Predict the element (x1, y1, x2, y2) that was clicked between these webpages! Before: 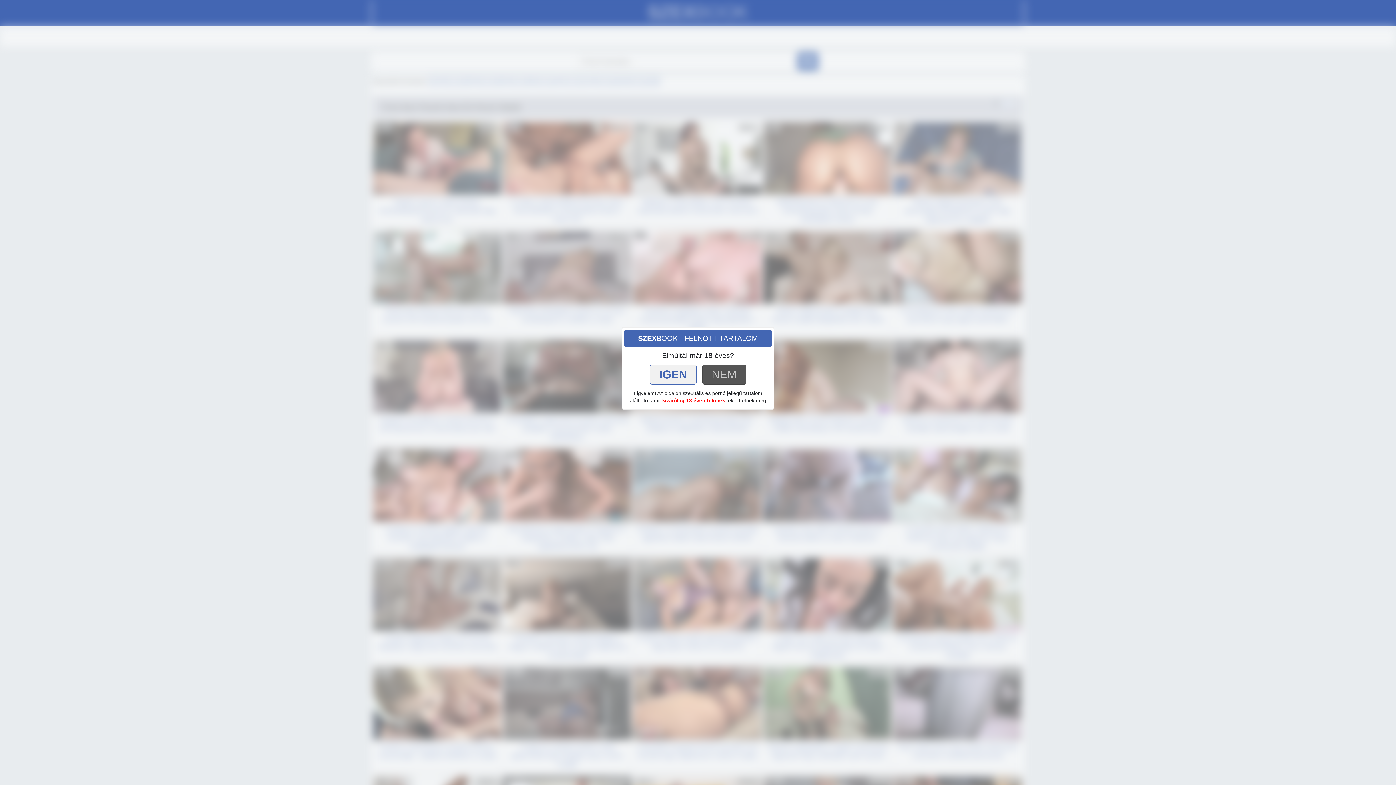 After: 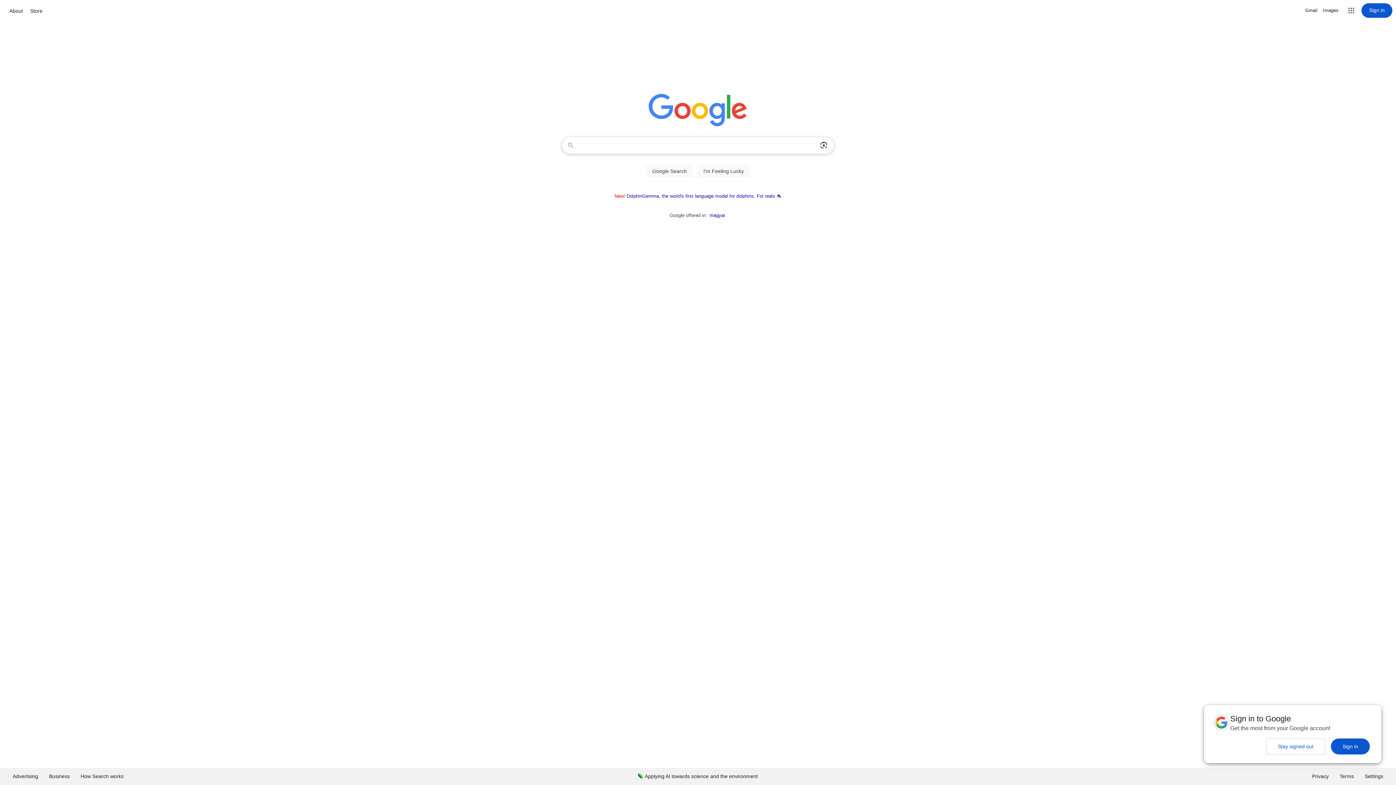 Action: bbox: (702, 364, 746, 384) label: NEM